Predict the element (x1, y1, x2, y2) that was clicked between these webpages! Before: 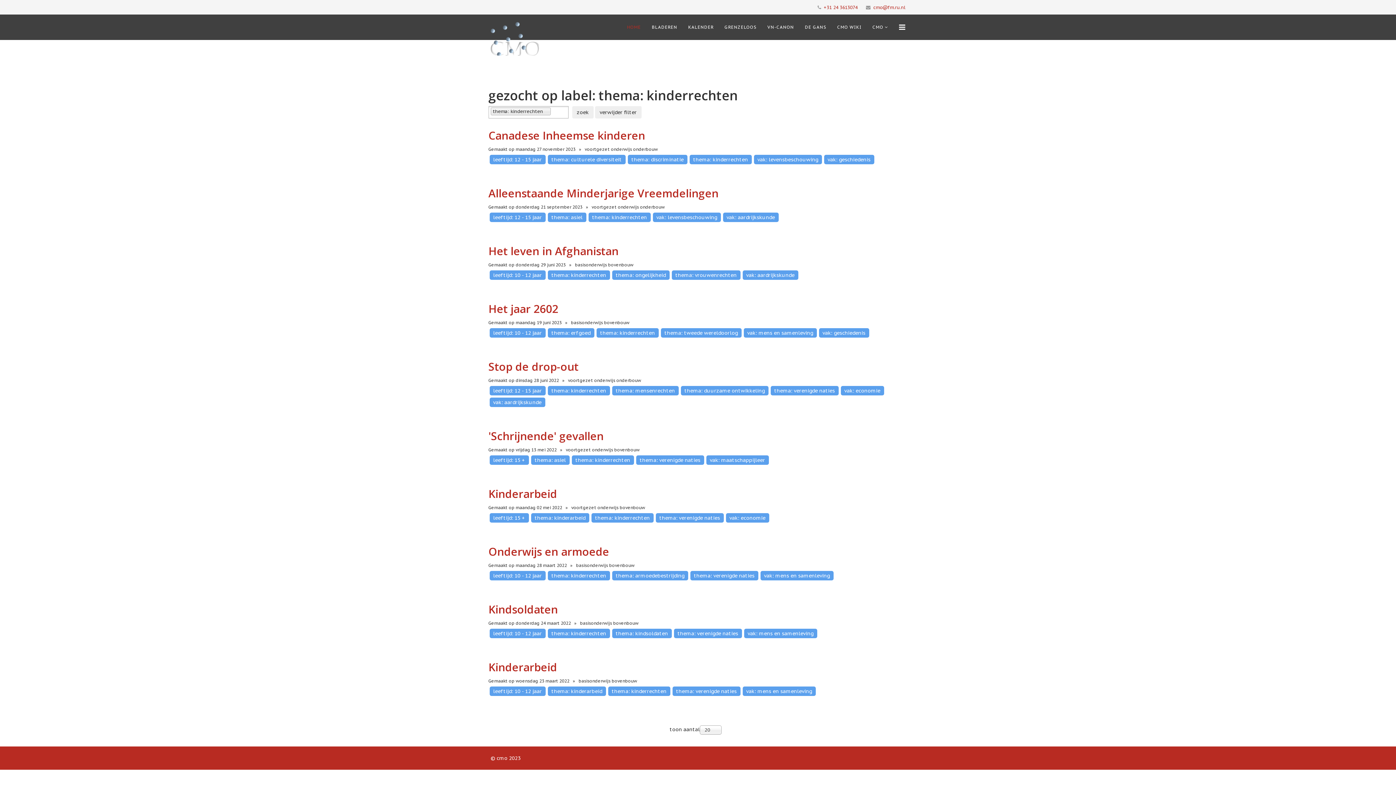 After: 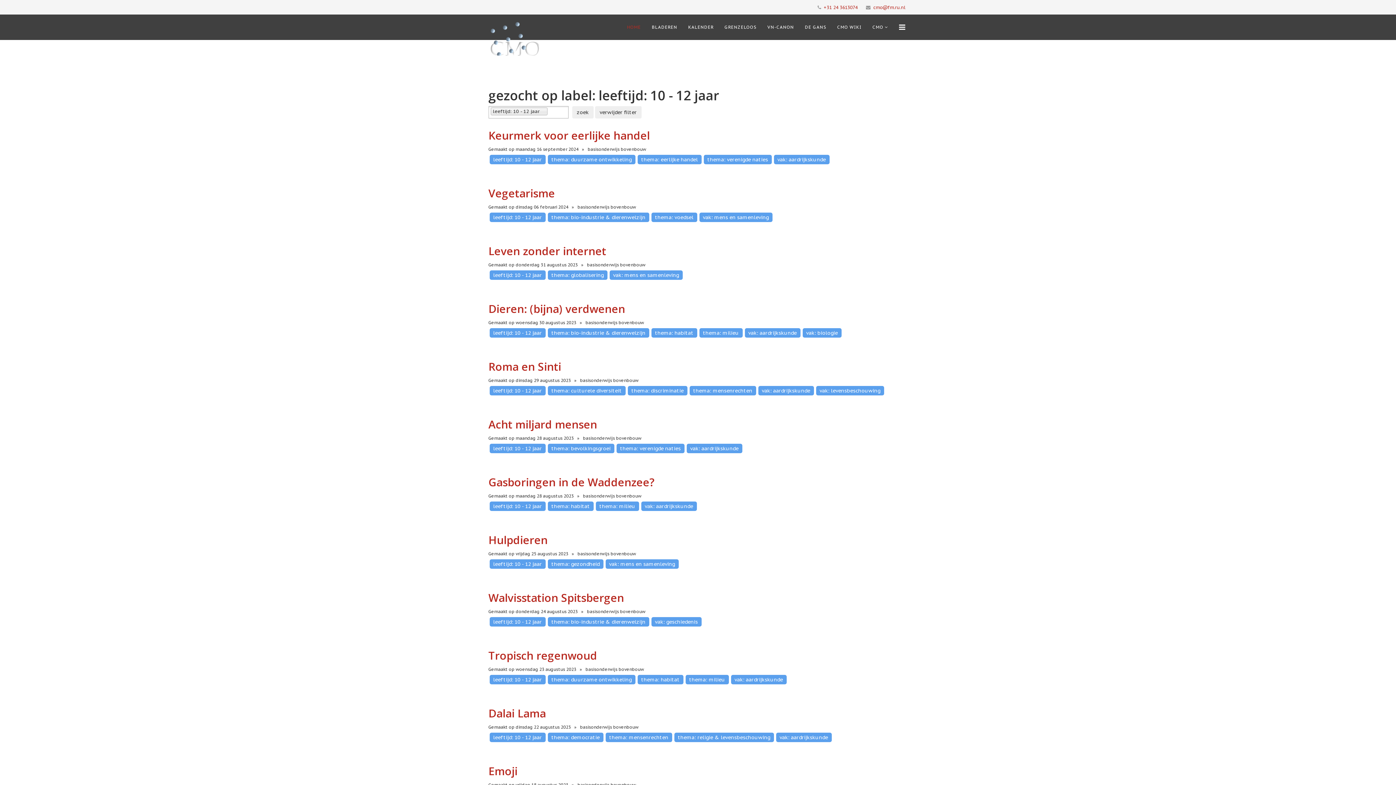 Action: label: leeftijd: 10 - 12 jaar bbox: (489, 571, 545, 580)